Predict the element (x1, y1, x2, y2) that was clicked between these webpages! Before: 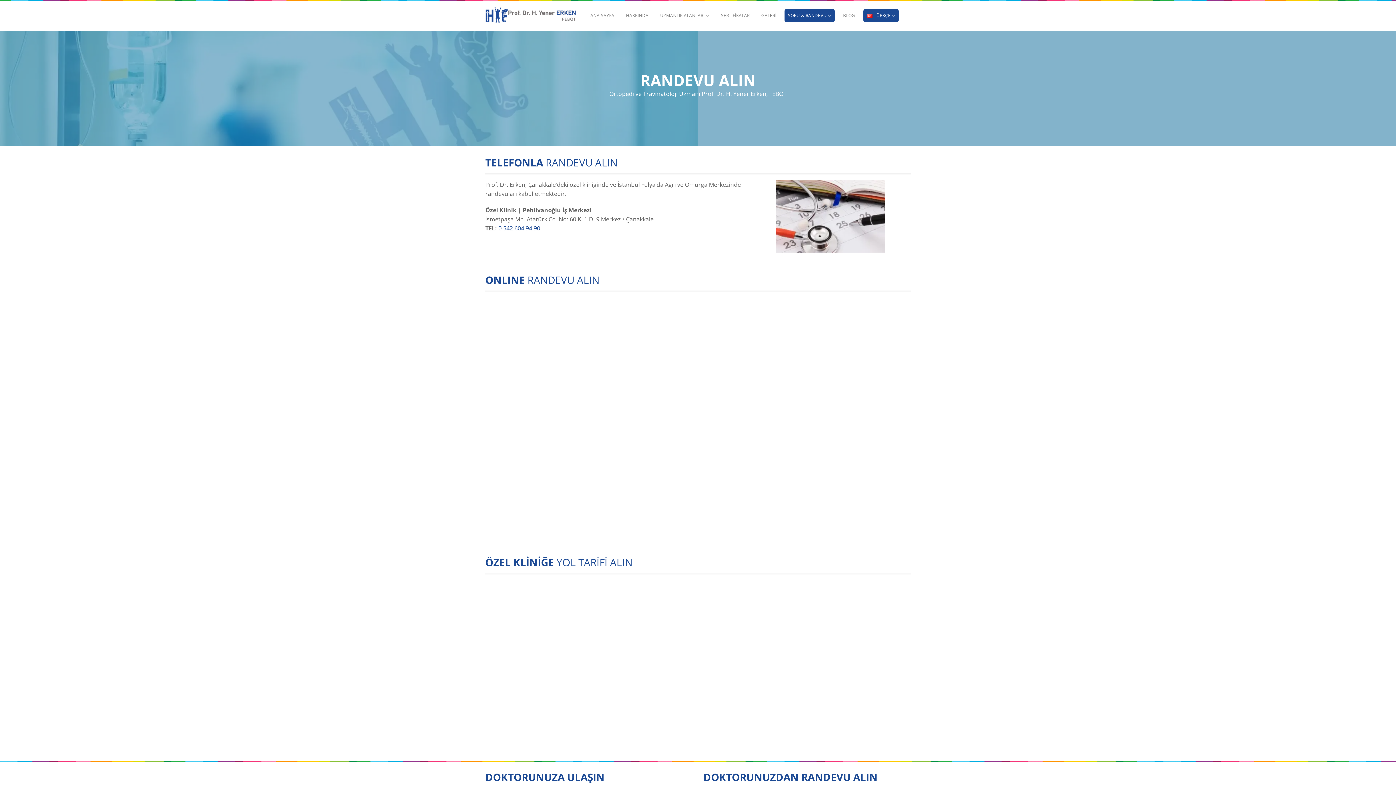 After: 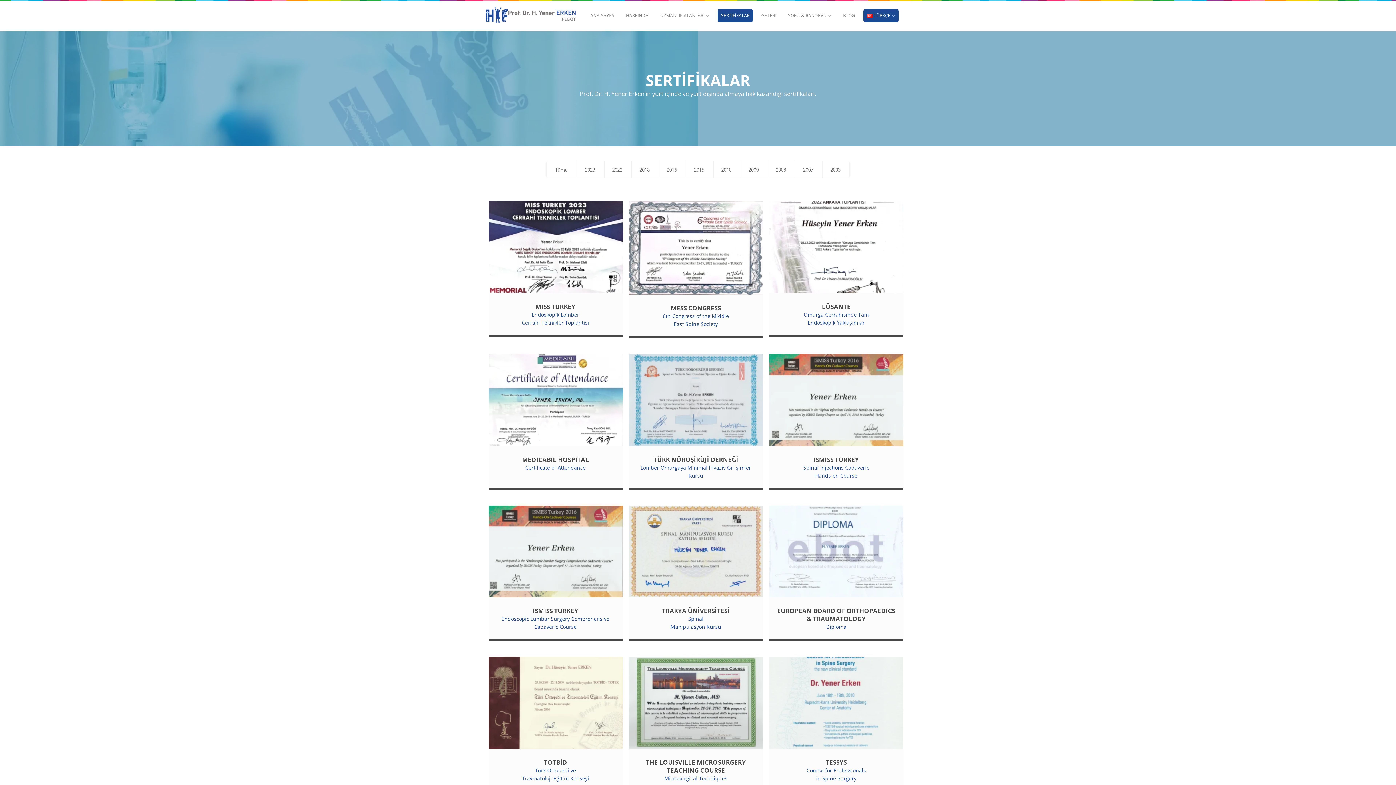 Action: label: SERTİFİKALAR bbox: (717, 9, 753, 22)